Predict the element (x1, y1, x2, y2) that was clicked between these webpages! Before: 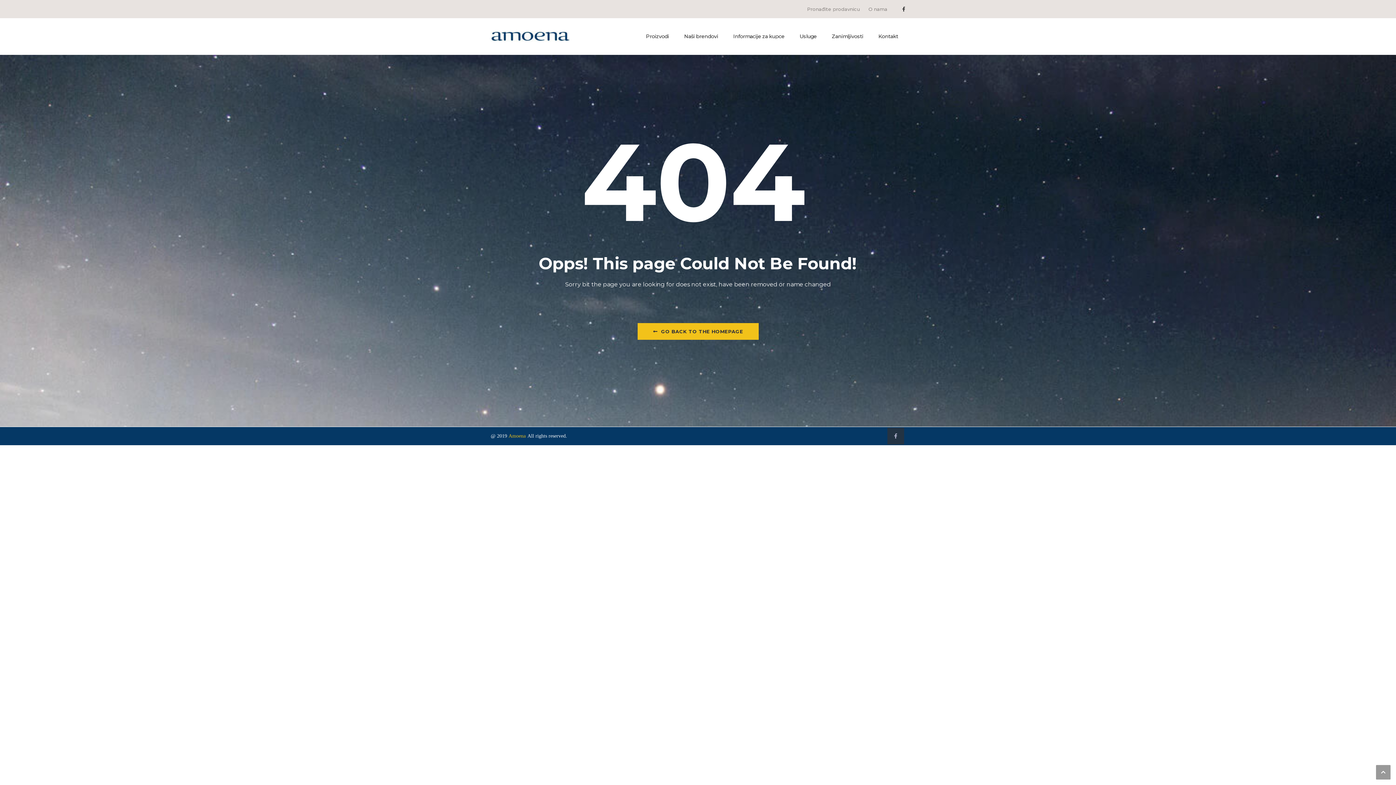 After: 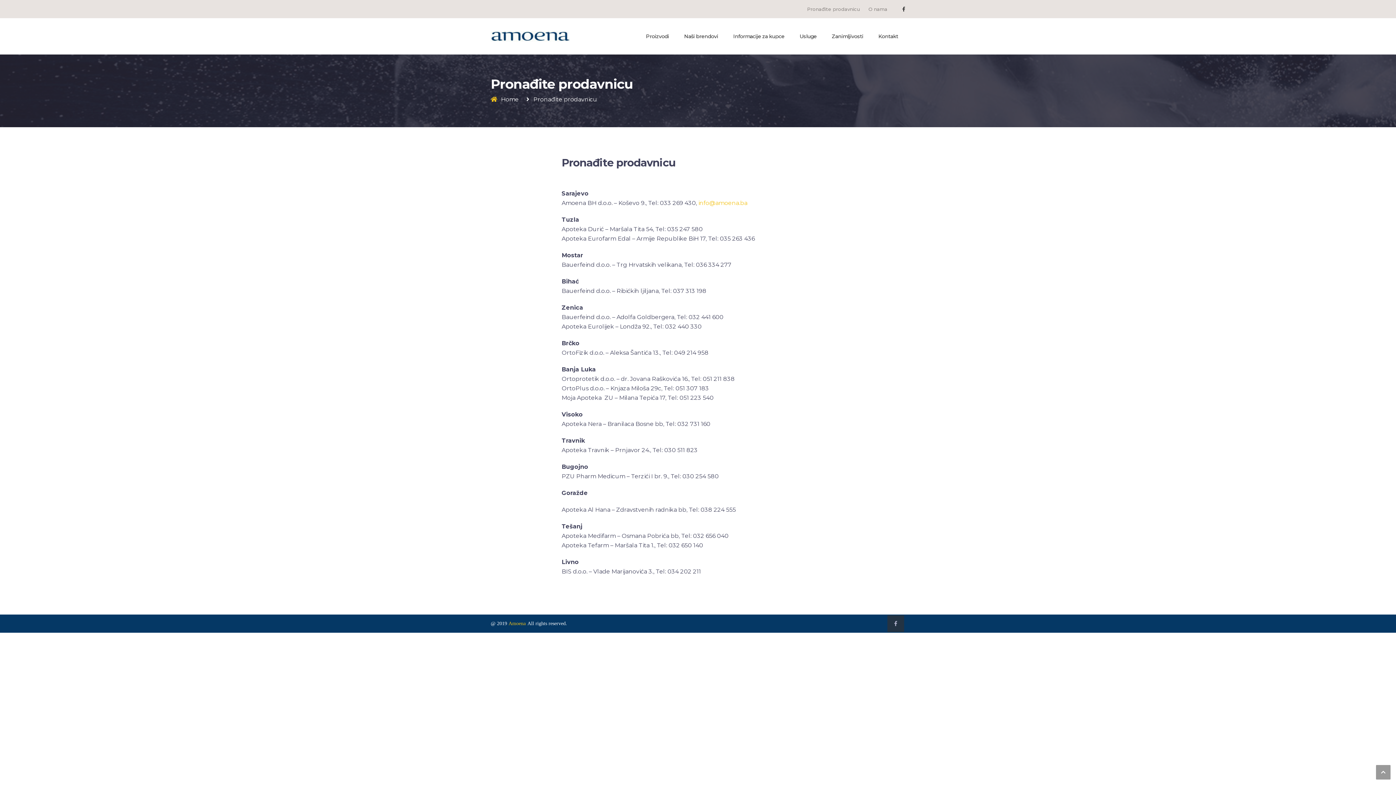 Action: label: Pronađite prodavnicu bbox: (803, 6, 863, 12)